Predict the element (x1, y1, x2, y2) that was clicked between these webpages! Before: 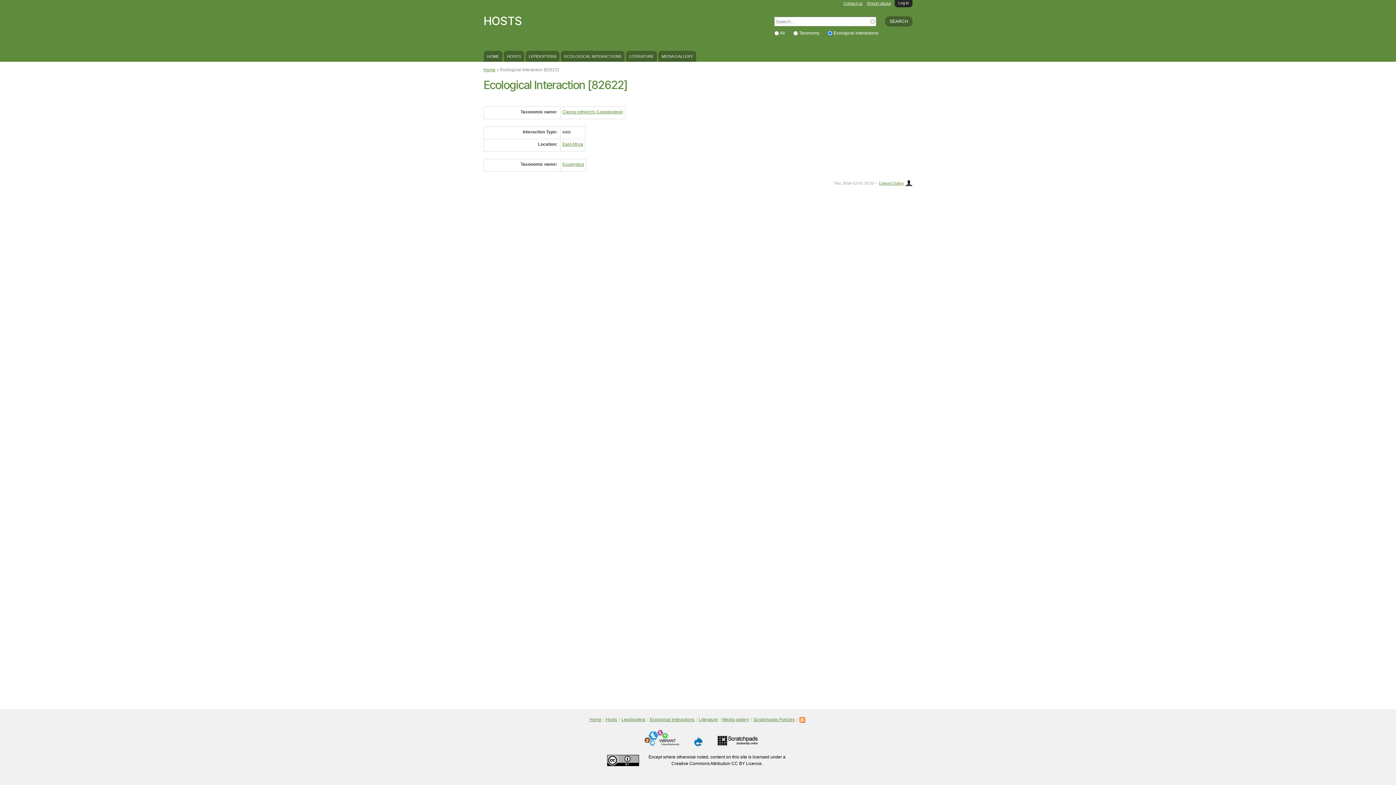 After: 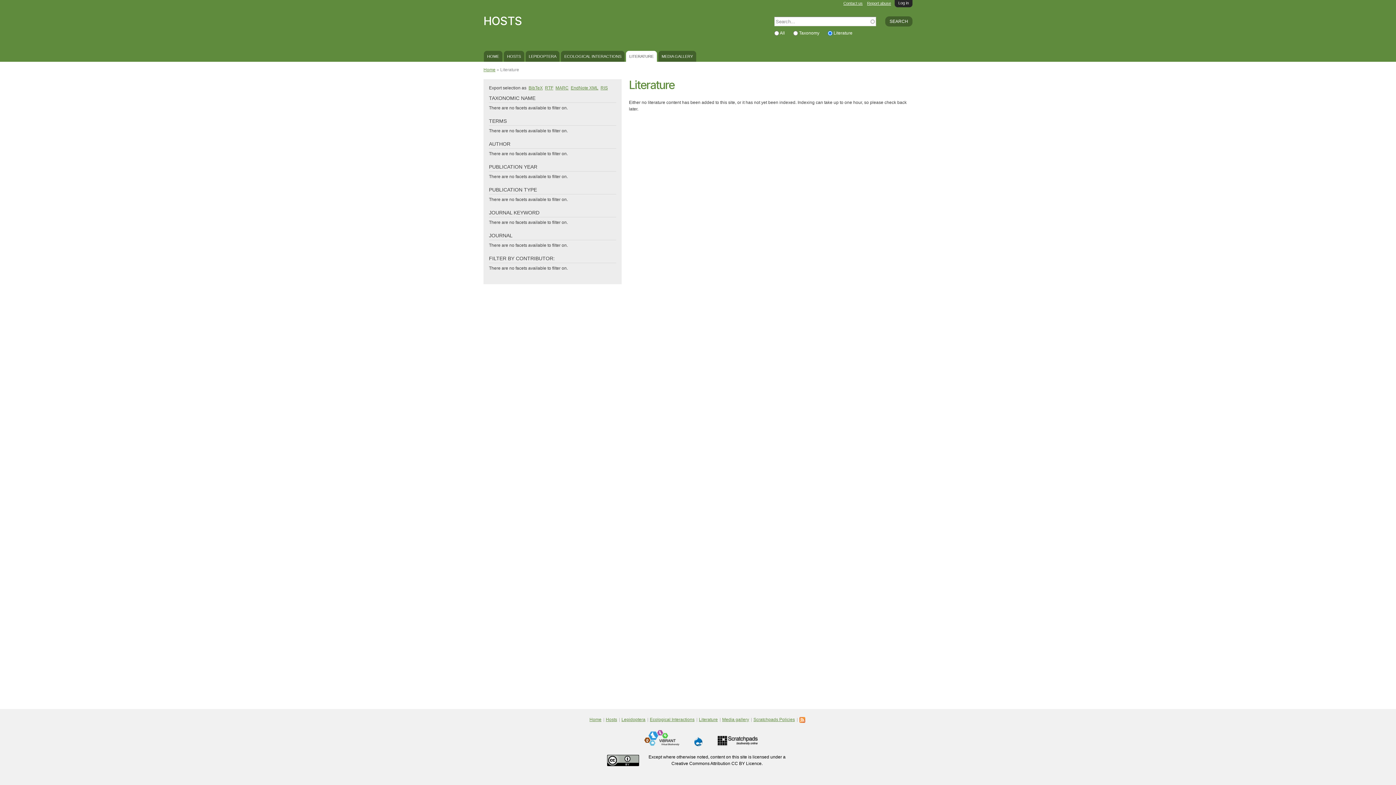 Action: bbox: (698, 717, 719, 722) label: Literature